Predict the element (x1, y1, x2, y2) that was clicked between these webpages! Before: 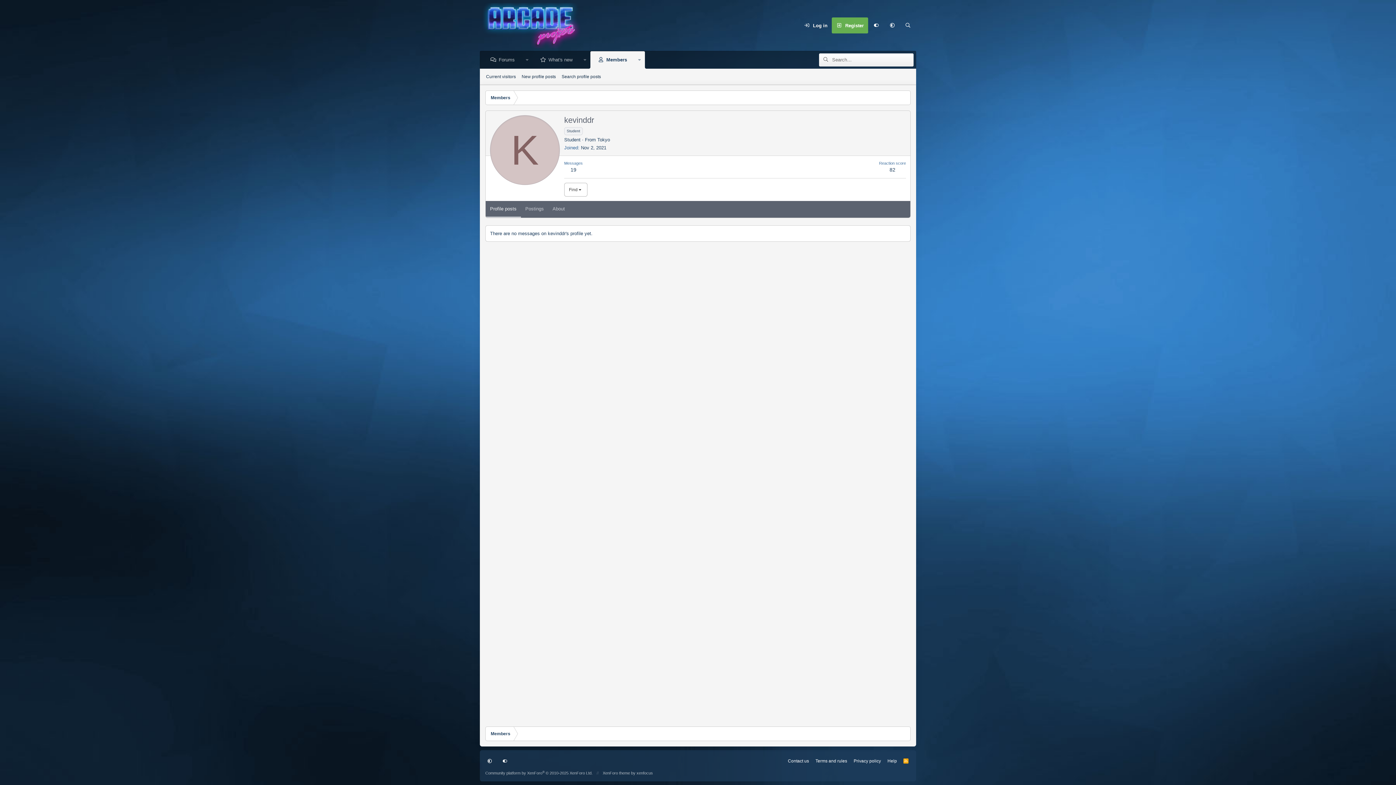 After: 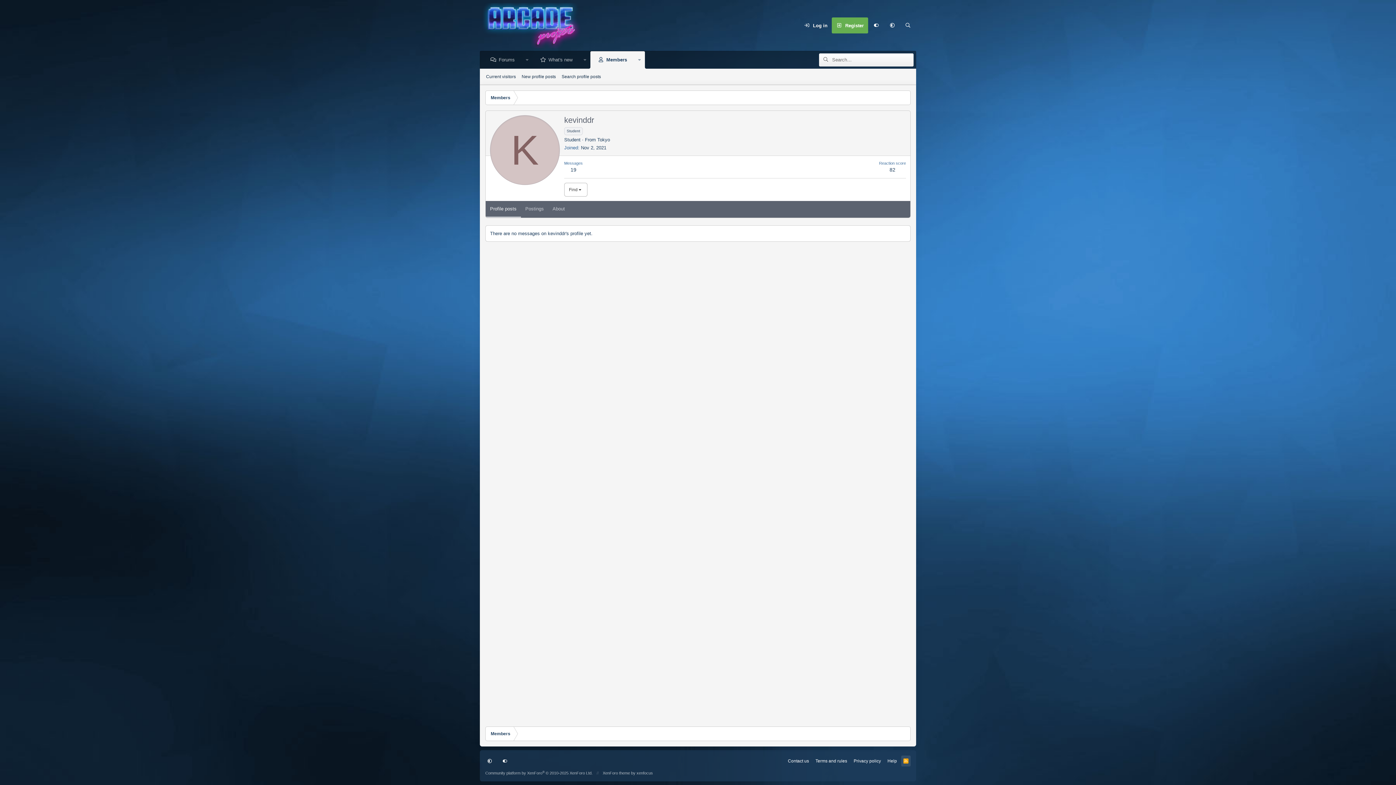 Action: bbox: (901, 756, 910, 766) label: RSS